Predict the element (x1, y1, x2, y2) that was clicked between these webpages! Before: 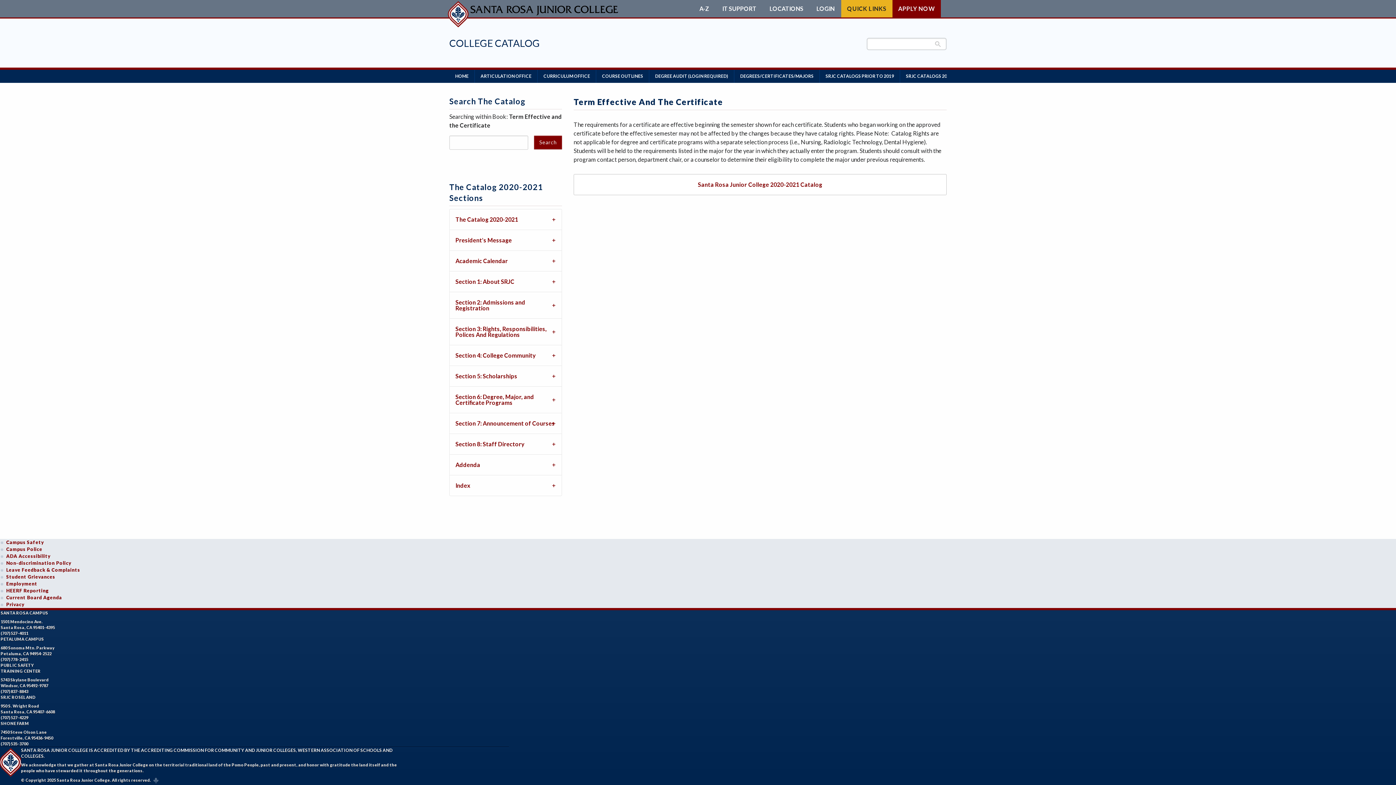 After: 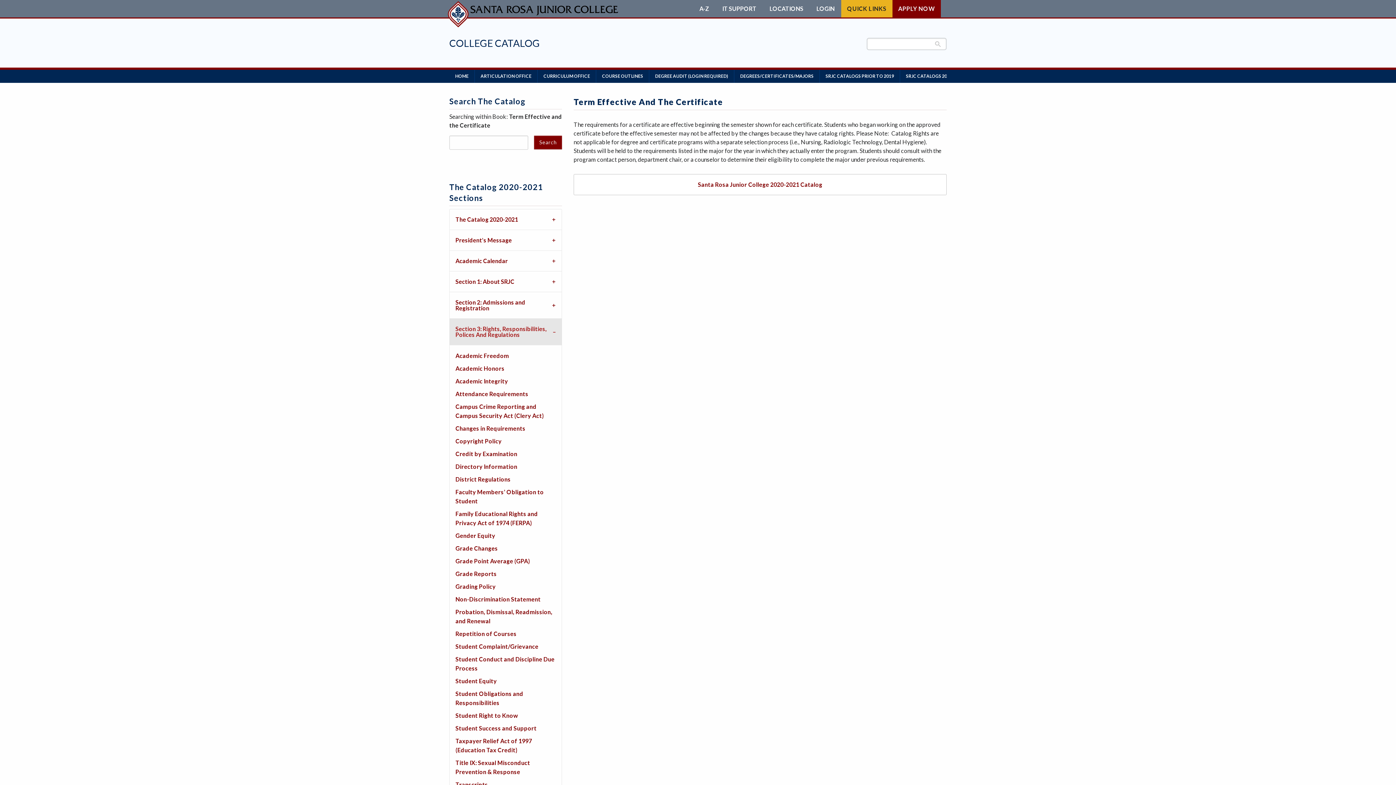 Action: bbox: (449, 318, 562, 345) label: Section 3: Rights, Responsibilities, Polices And Regulations